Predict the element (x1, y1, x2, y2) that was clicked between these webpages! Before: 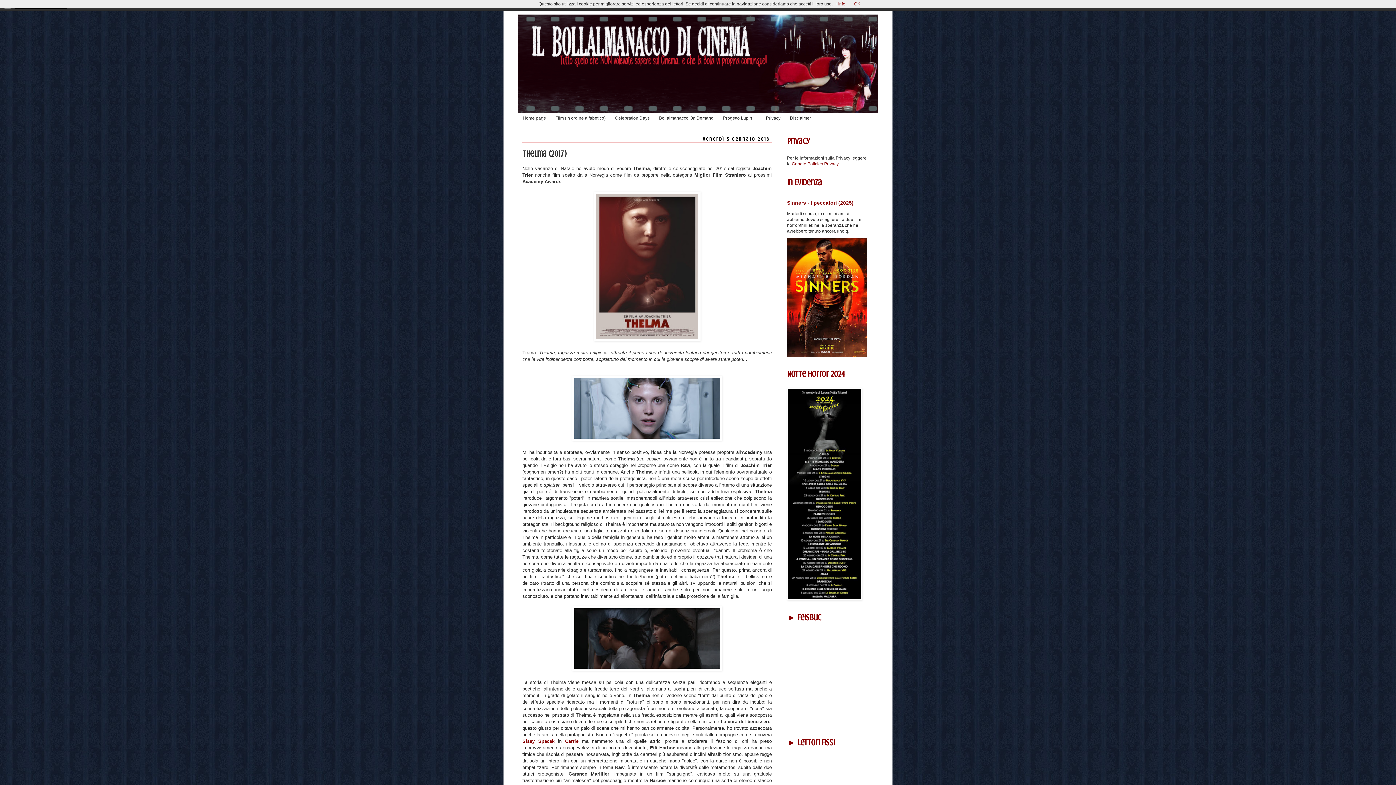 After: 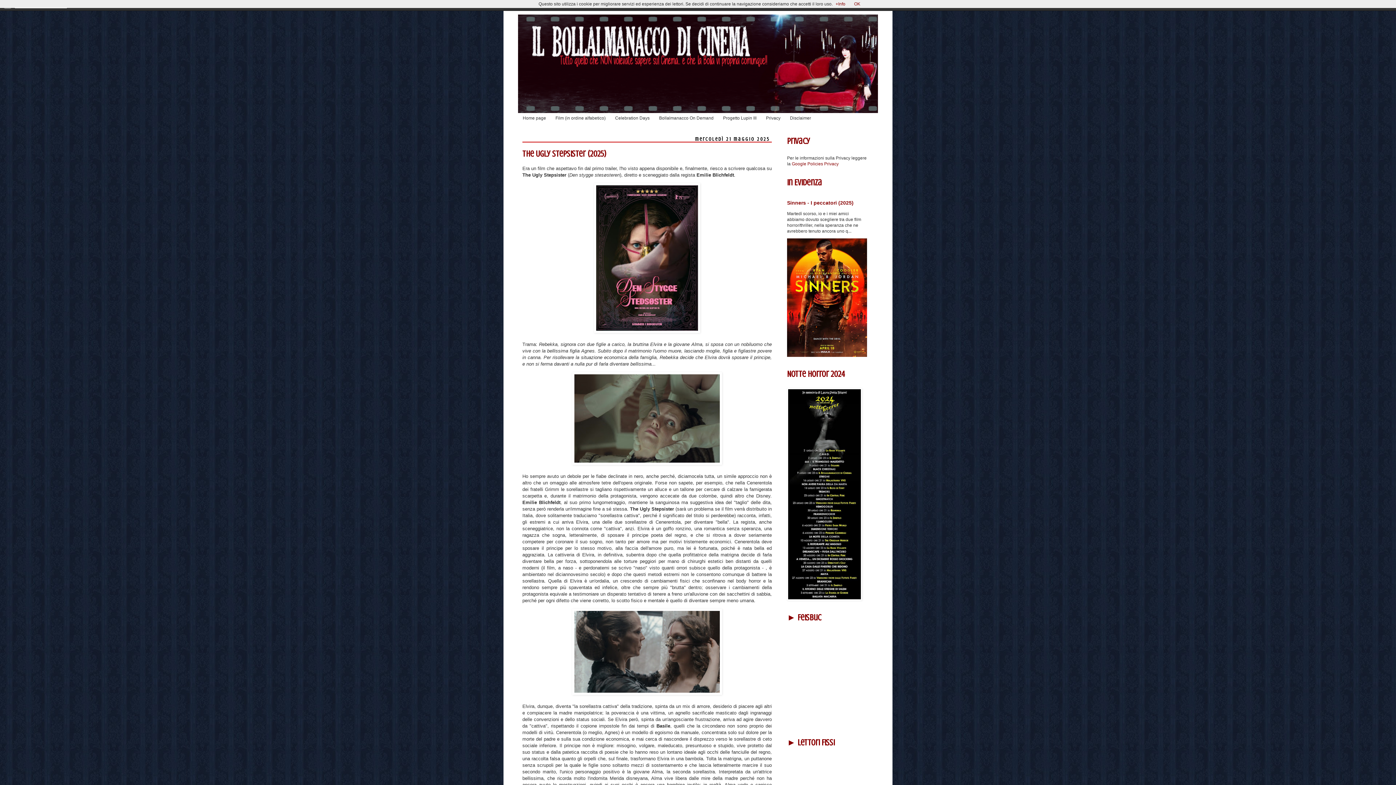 Action: bbox: (518, 14, 878, 113)